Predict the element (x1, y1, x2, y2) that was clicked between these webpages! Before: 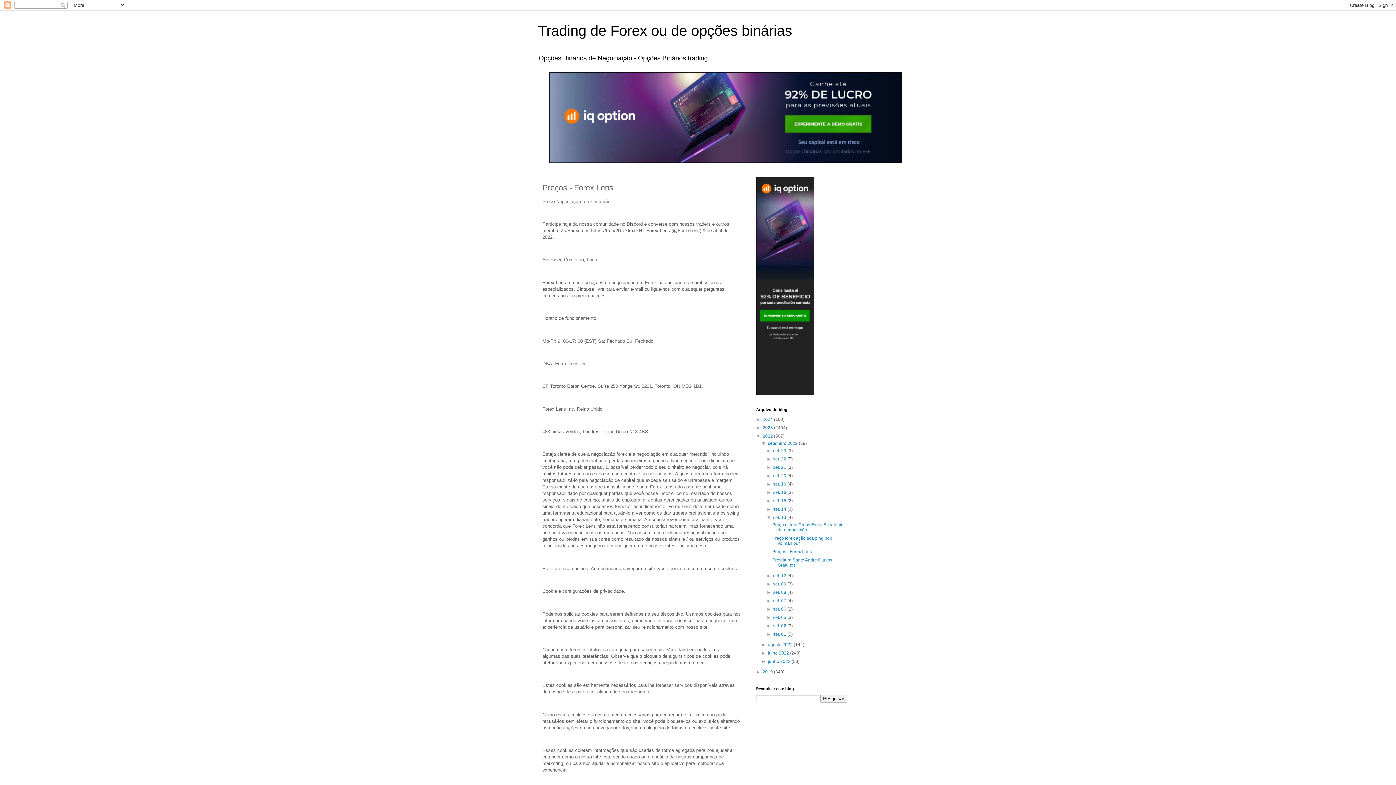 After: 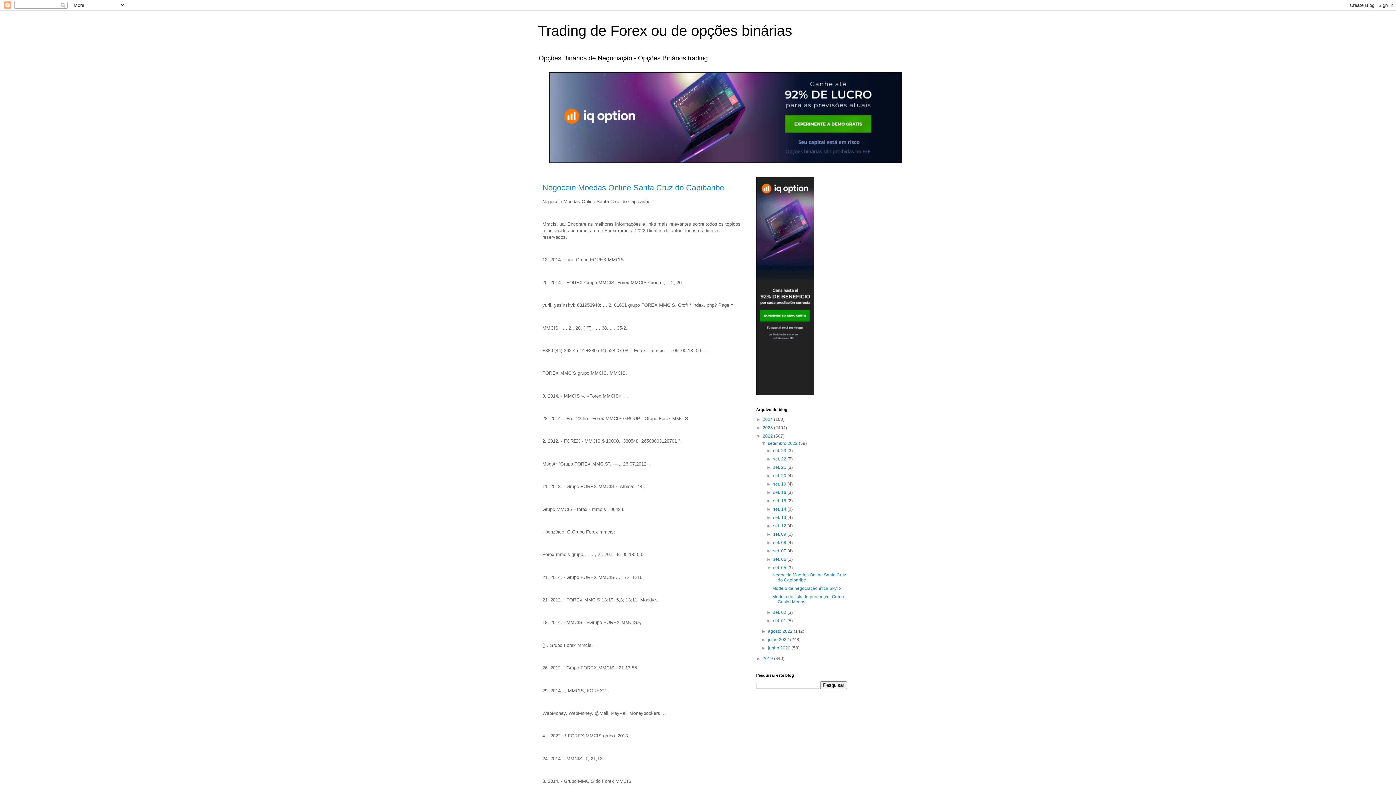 Action: bbox: (773, 615, 787, 620) label: set. 05 